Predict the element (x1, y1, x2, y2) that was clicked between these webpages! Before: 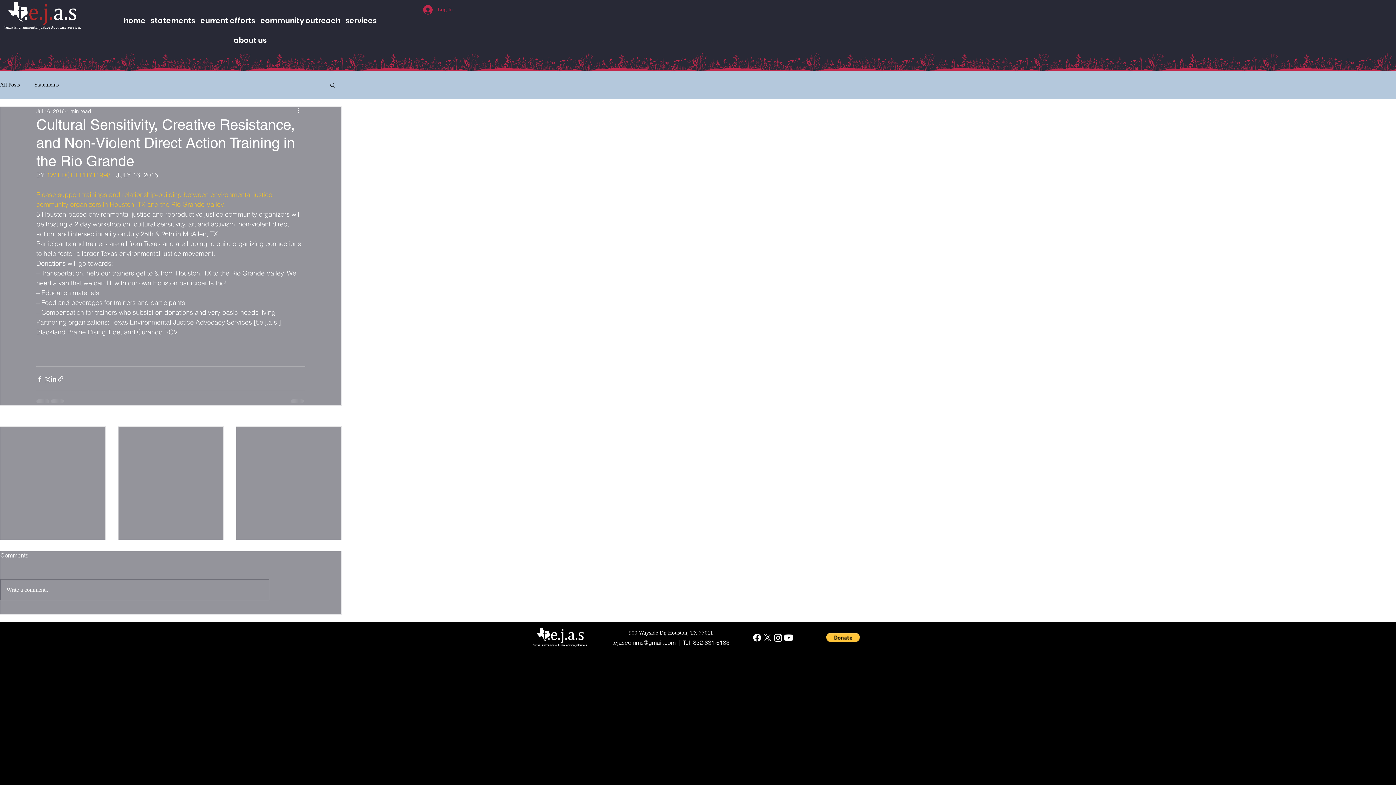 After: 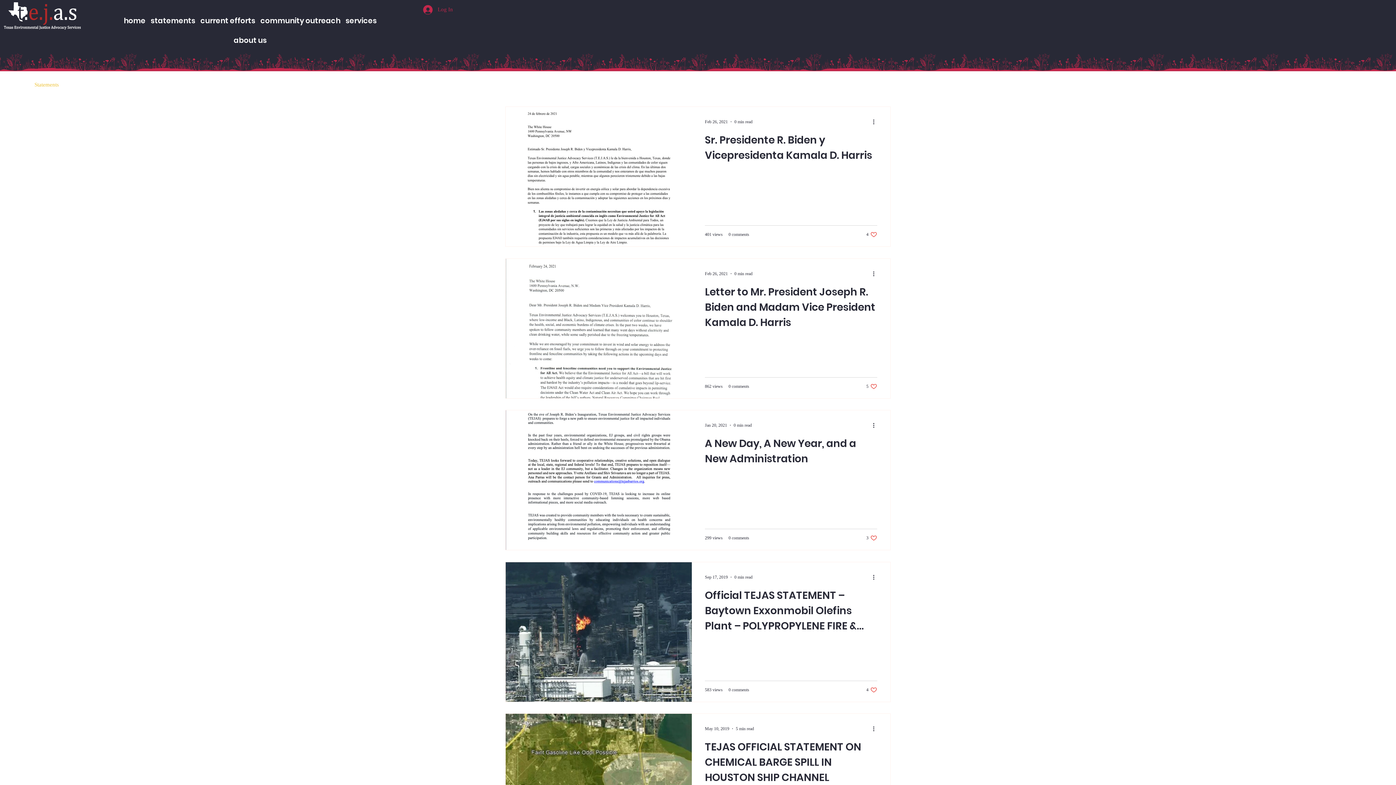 Action: bbox: (34, 80, 58, 88) label: Statements